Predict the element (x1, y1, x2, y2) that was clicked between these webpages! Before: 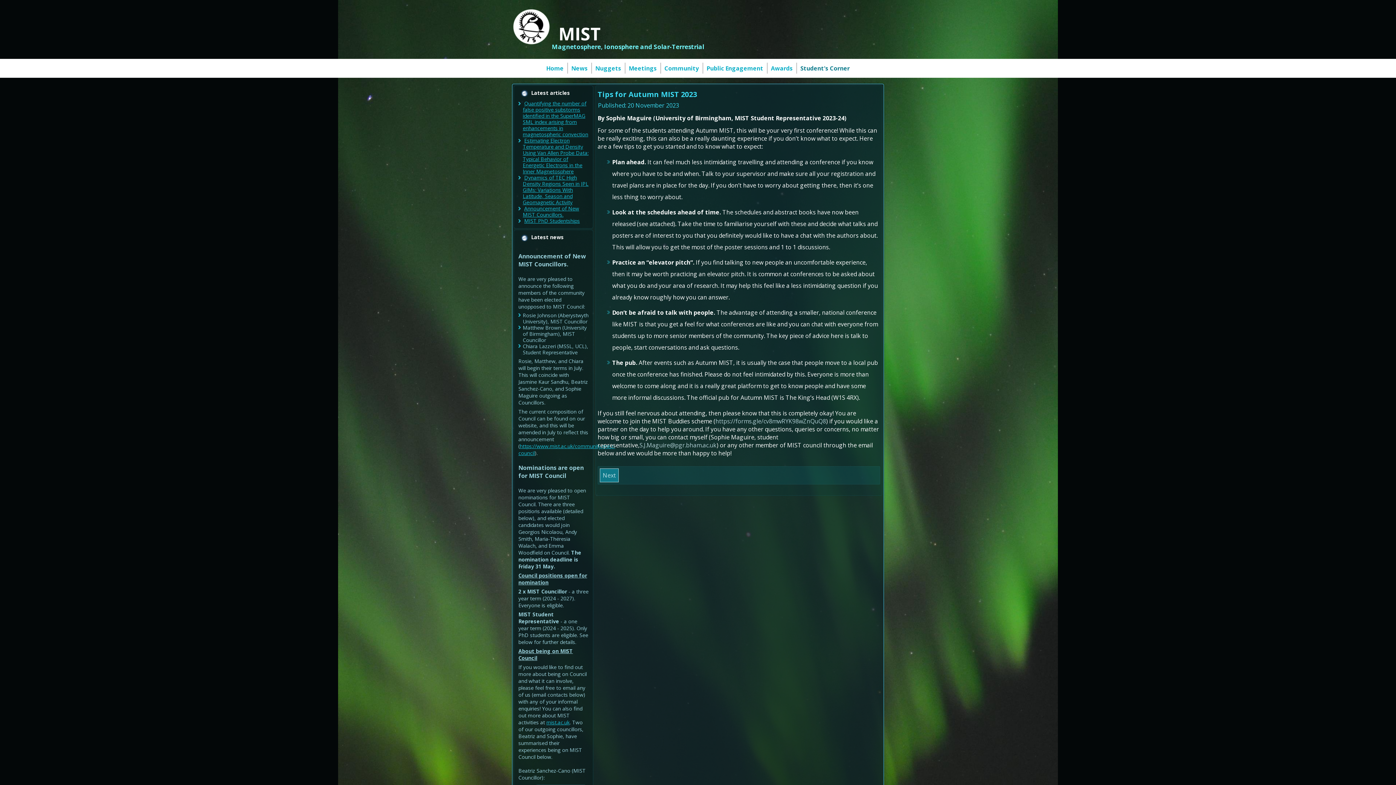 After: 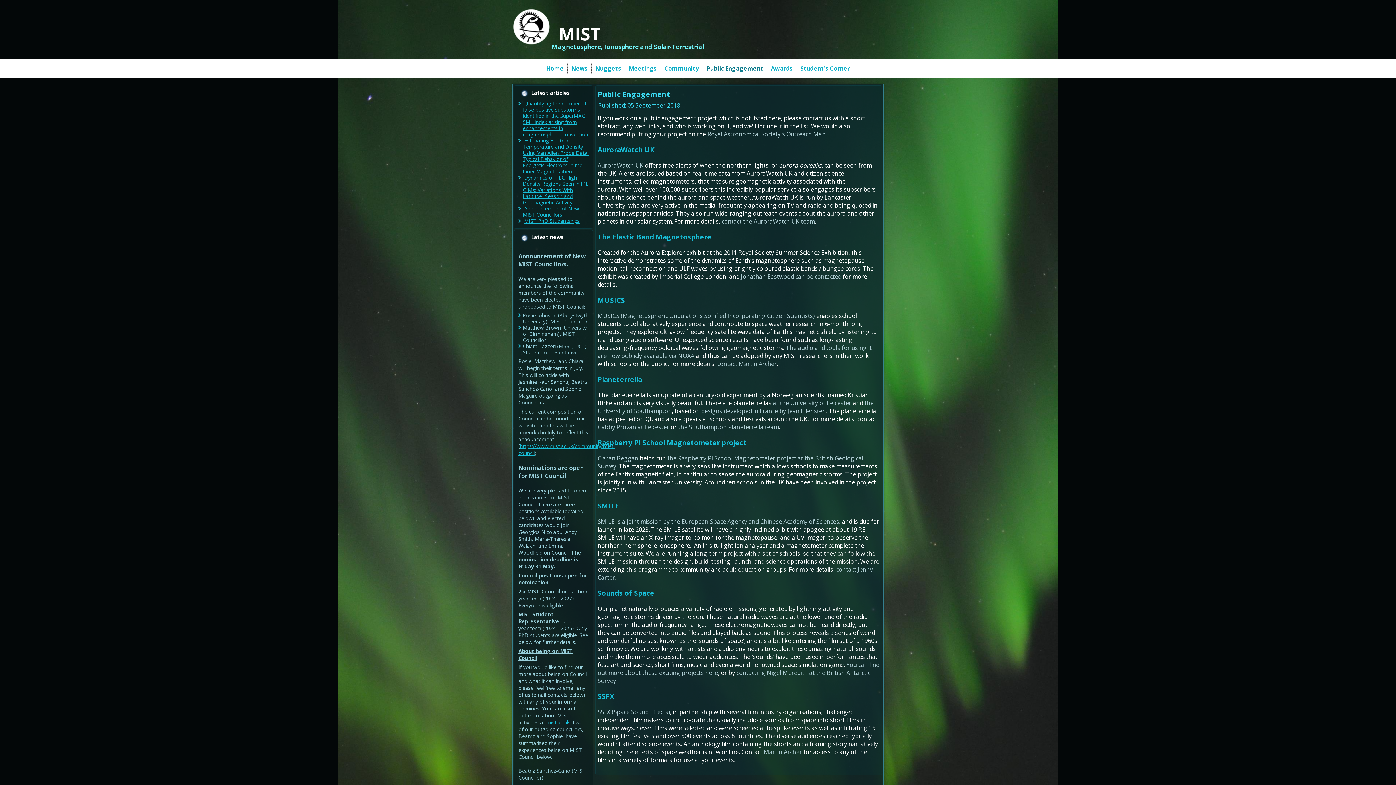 Action: label: Public Engagement bbox: (704, 61, 766, 75)